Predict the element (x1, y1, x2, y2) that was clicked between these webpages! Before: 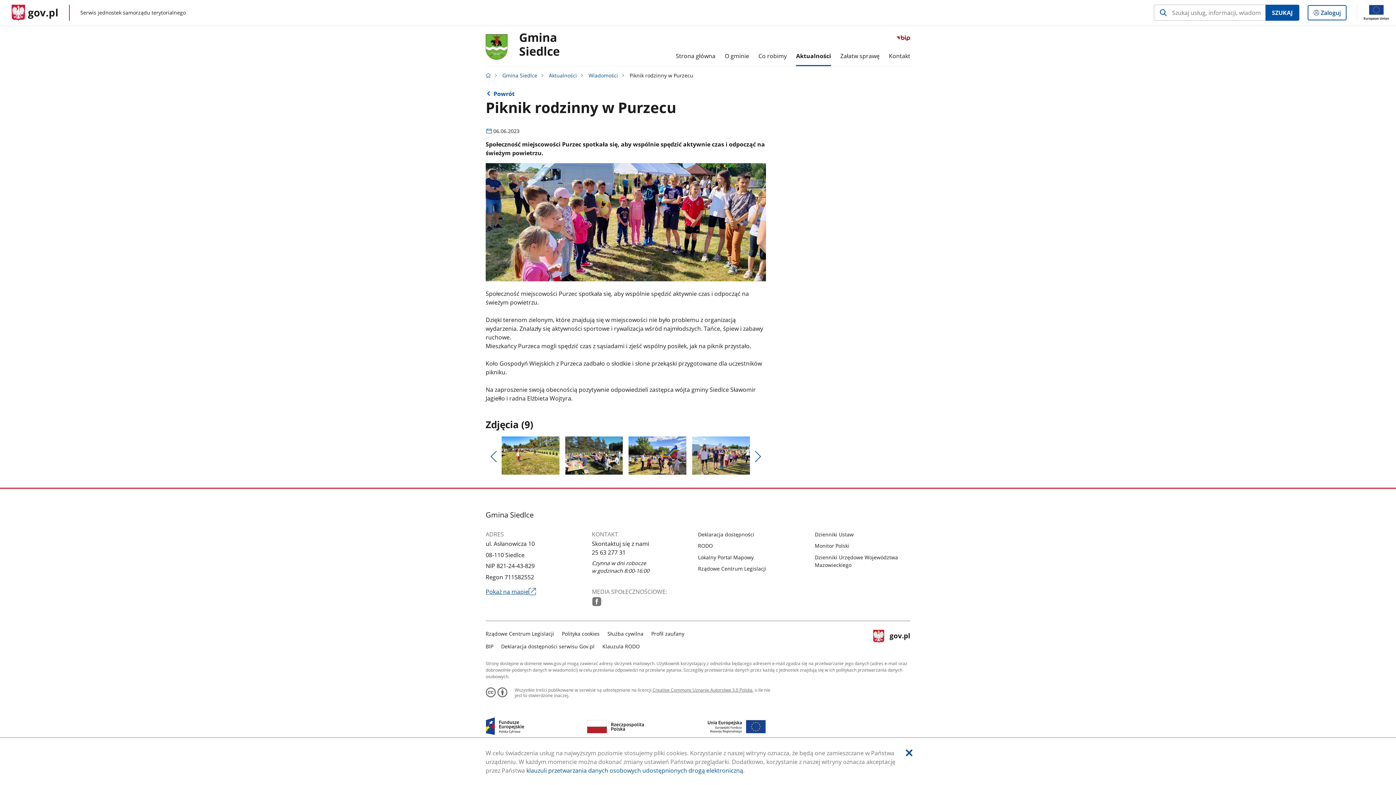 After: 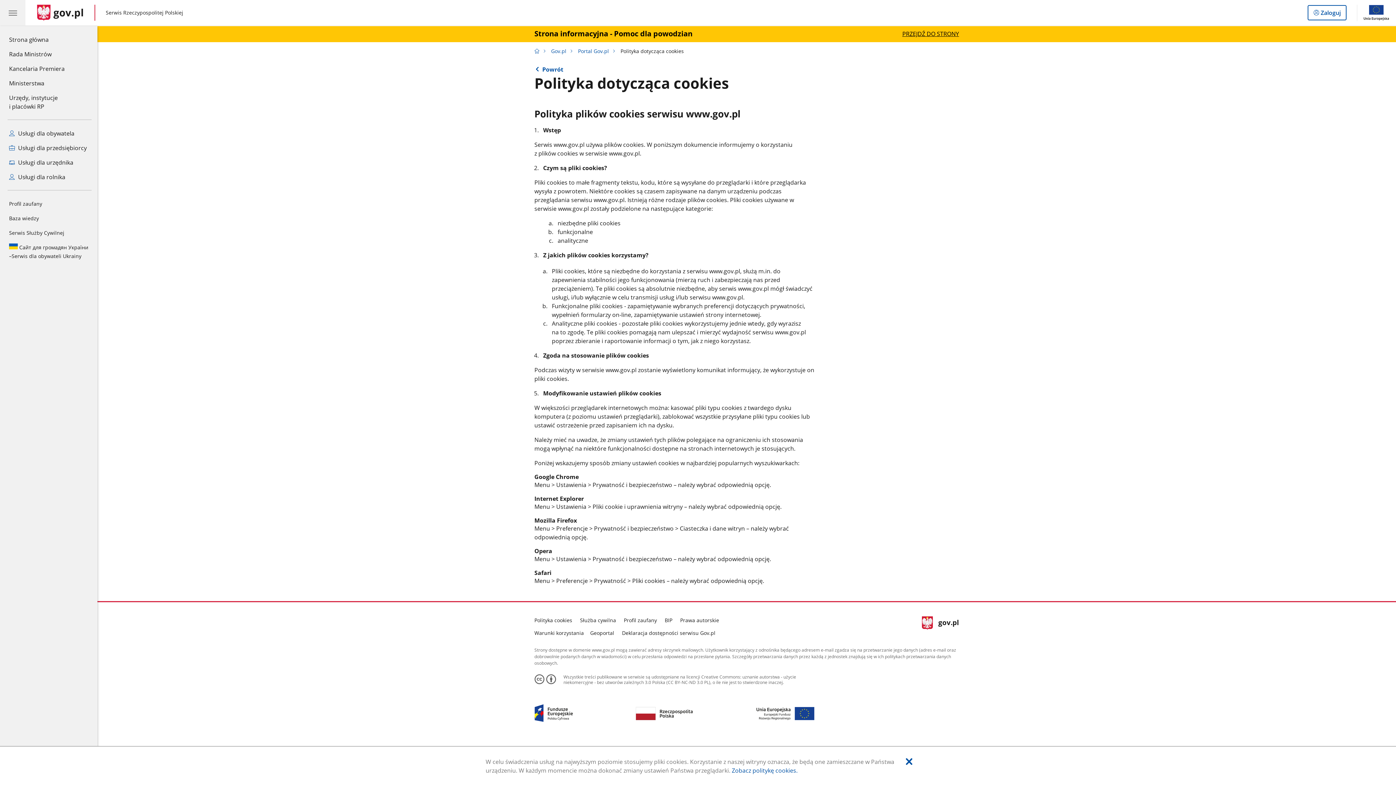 Action: bbox: (562, 630, 599, 637) label: Polityka cookies